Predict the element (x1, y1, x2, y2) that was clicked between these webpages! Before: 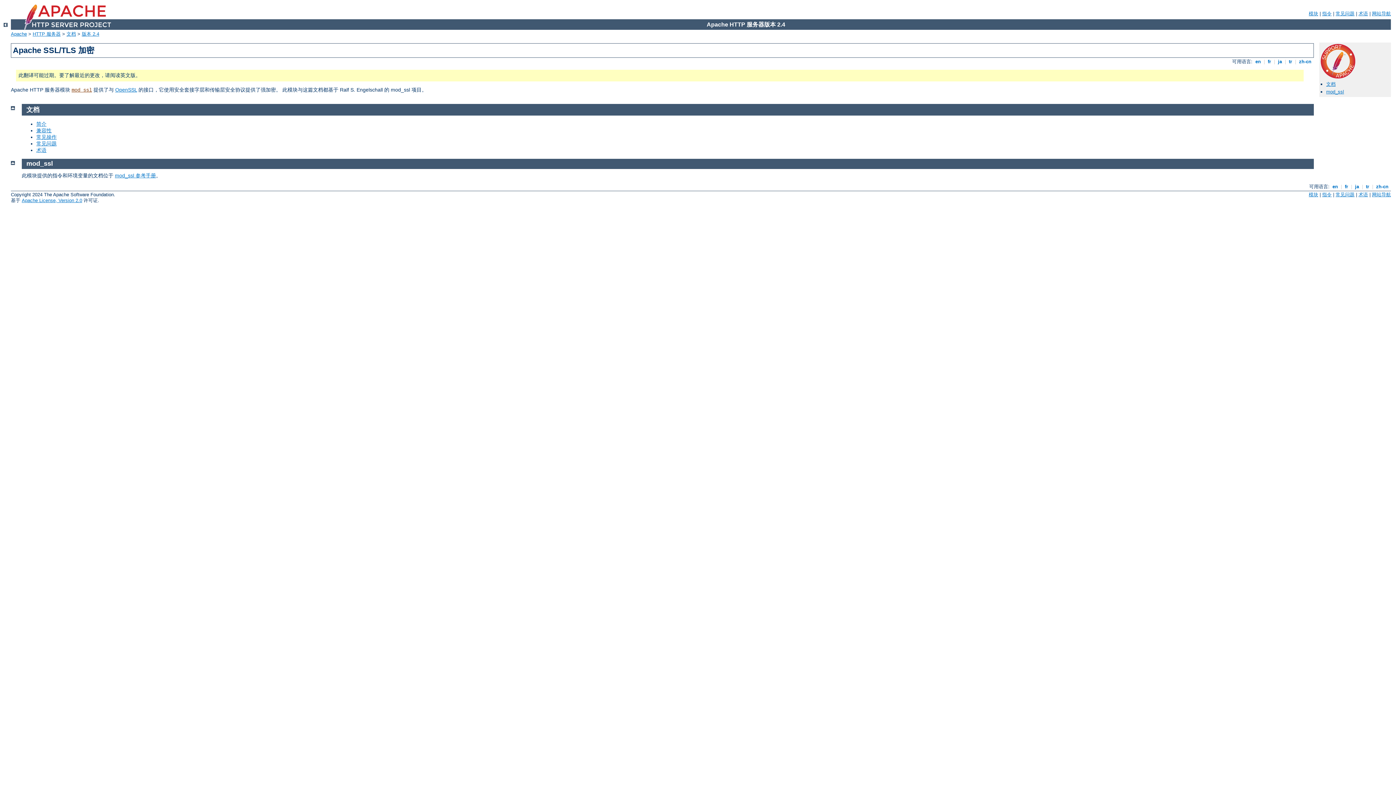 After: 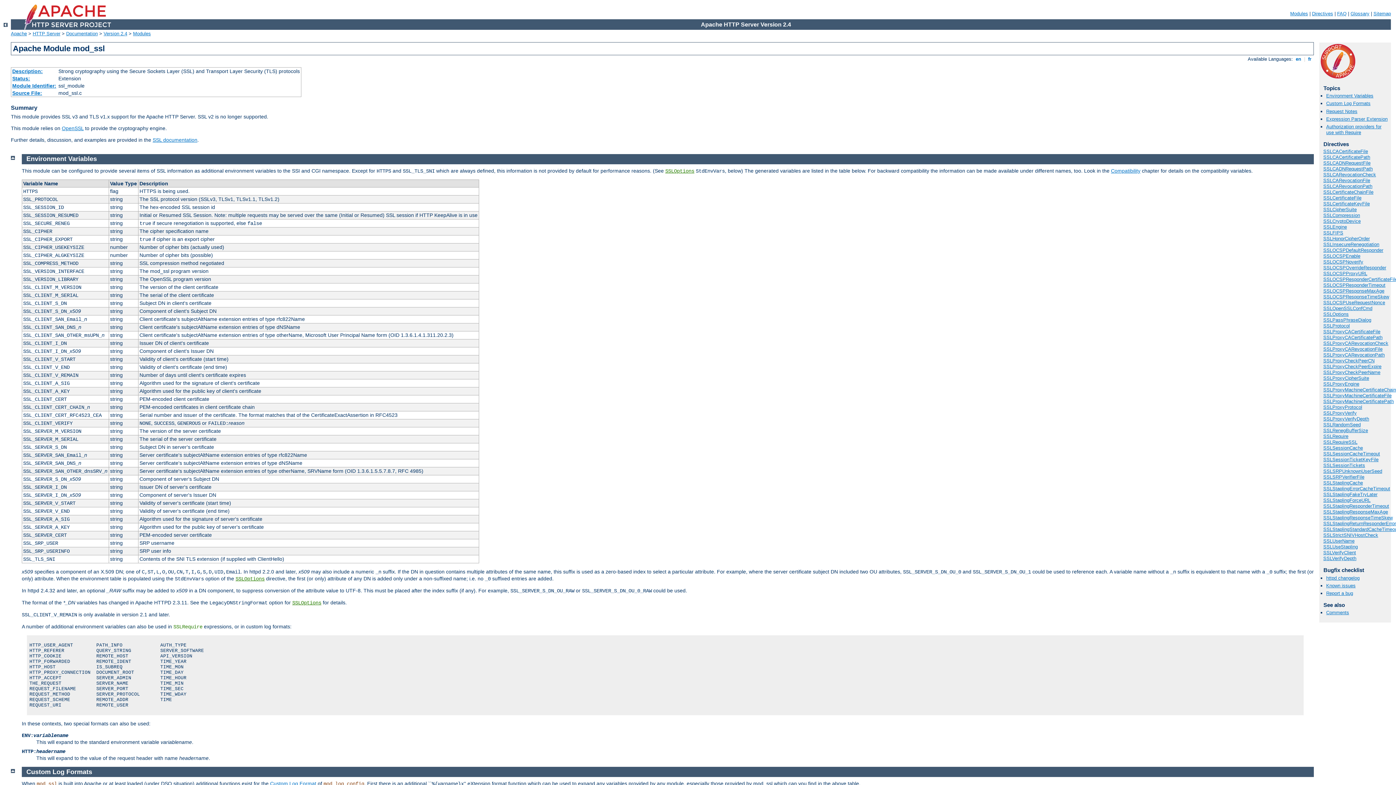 Action: label: mod_ssl 参考手册 bbox: (114, 172, 156, 178)